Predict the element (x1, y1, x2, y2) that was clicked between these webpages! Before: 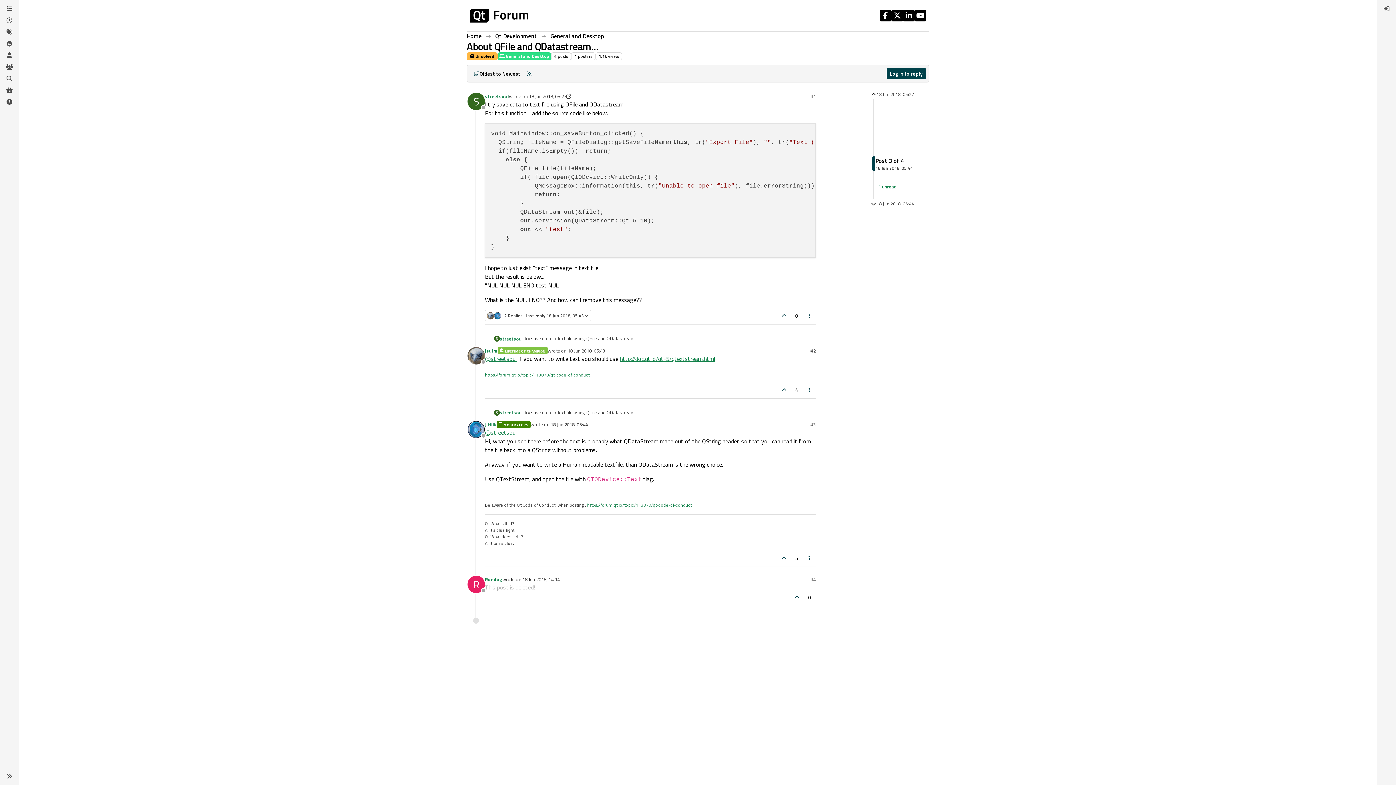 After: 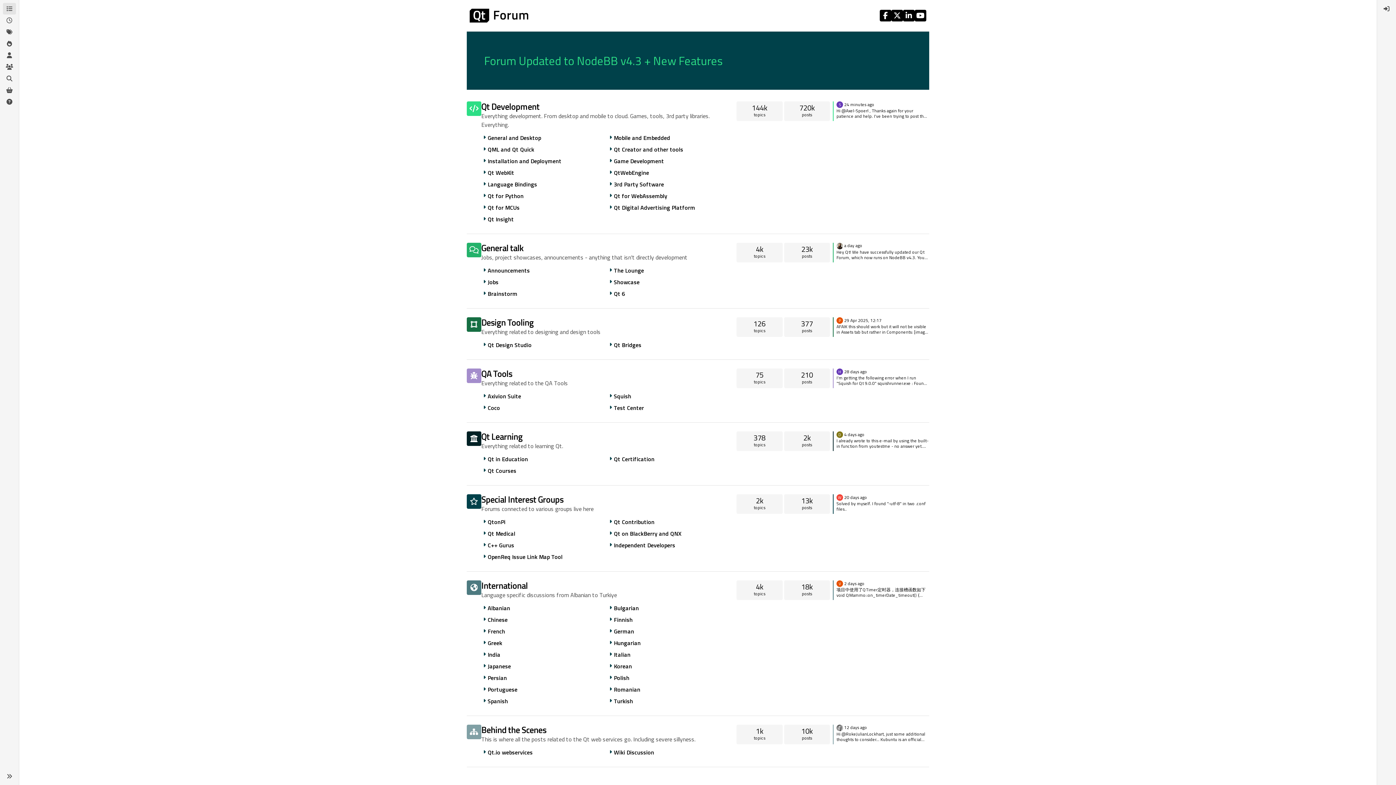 Action: bbox: (2, 2, 16, 14) label: Categories